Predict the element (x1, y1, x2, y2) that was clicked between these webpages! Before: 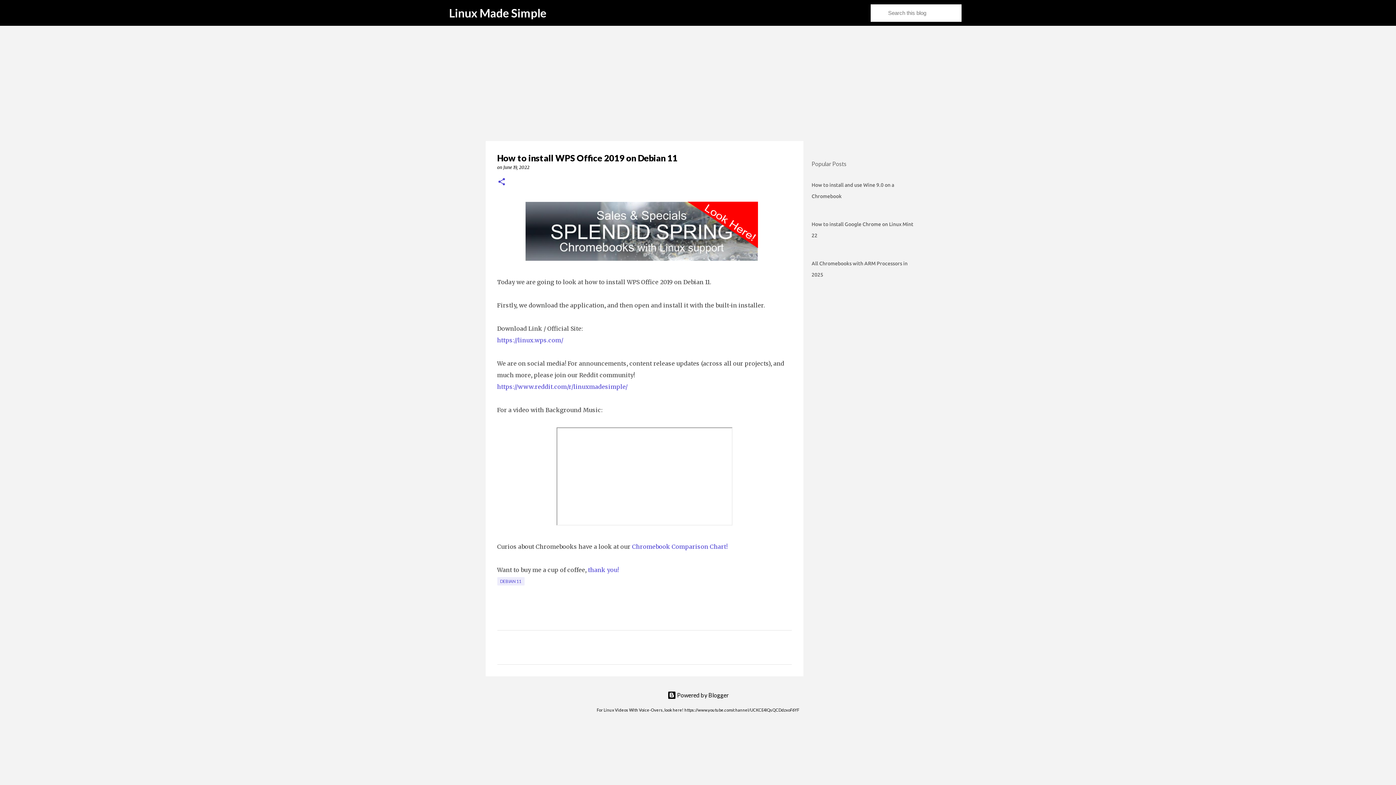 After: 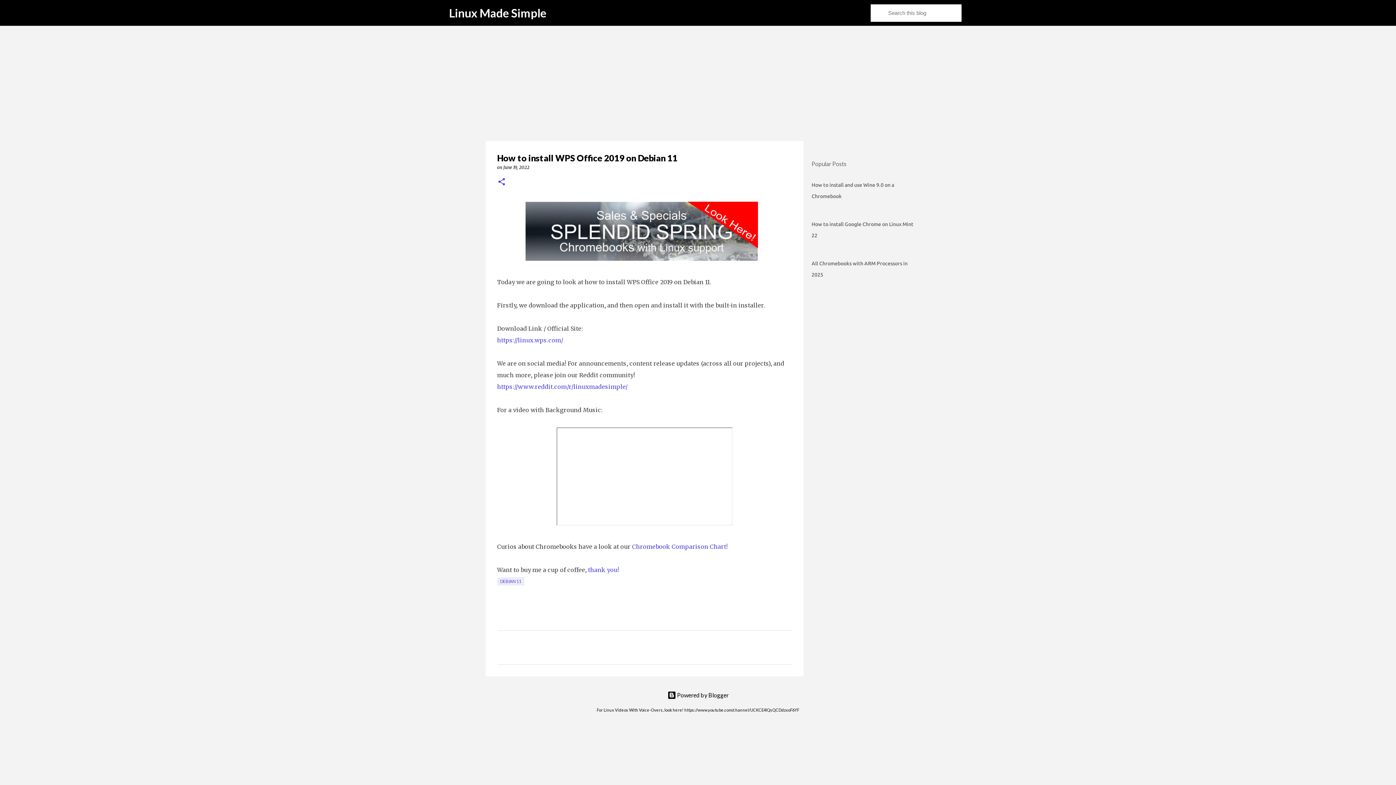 Action: bbox: (588, 566, 619, 573) label: thank you!